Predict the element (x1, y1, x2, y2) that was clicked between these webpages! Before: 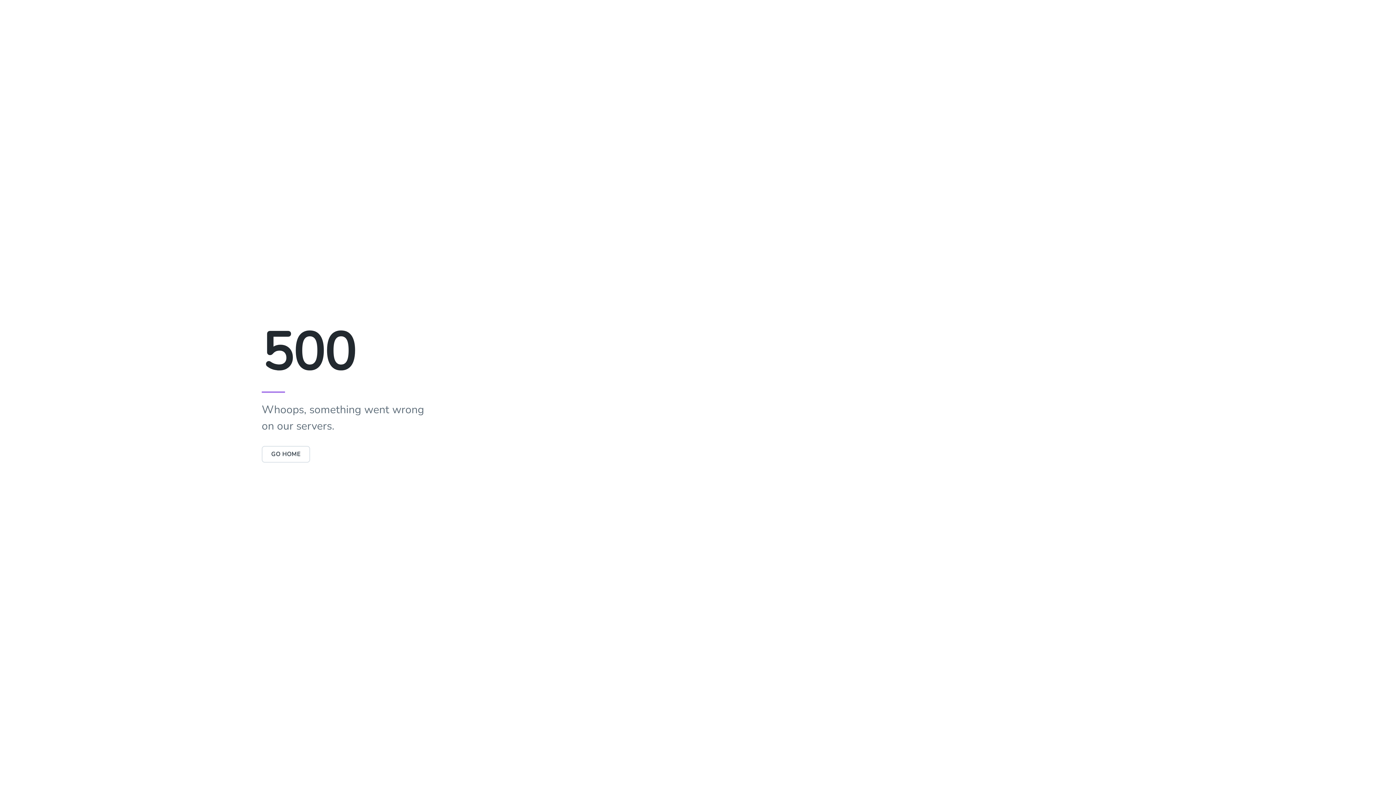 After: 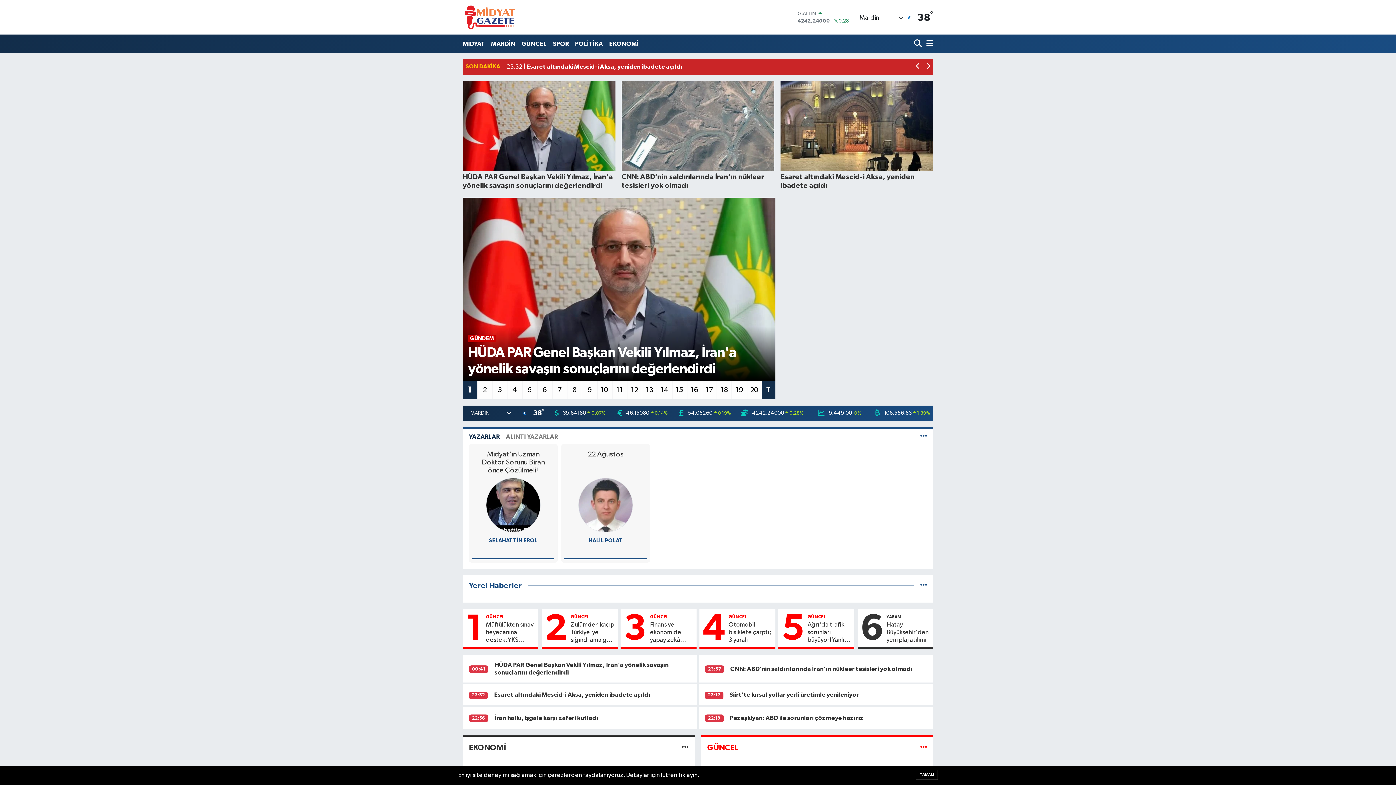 Action: label: GO HOME bbox: (261, 450, 310, 458)